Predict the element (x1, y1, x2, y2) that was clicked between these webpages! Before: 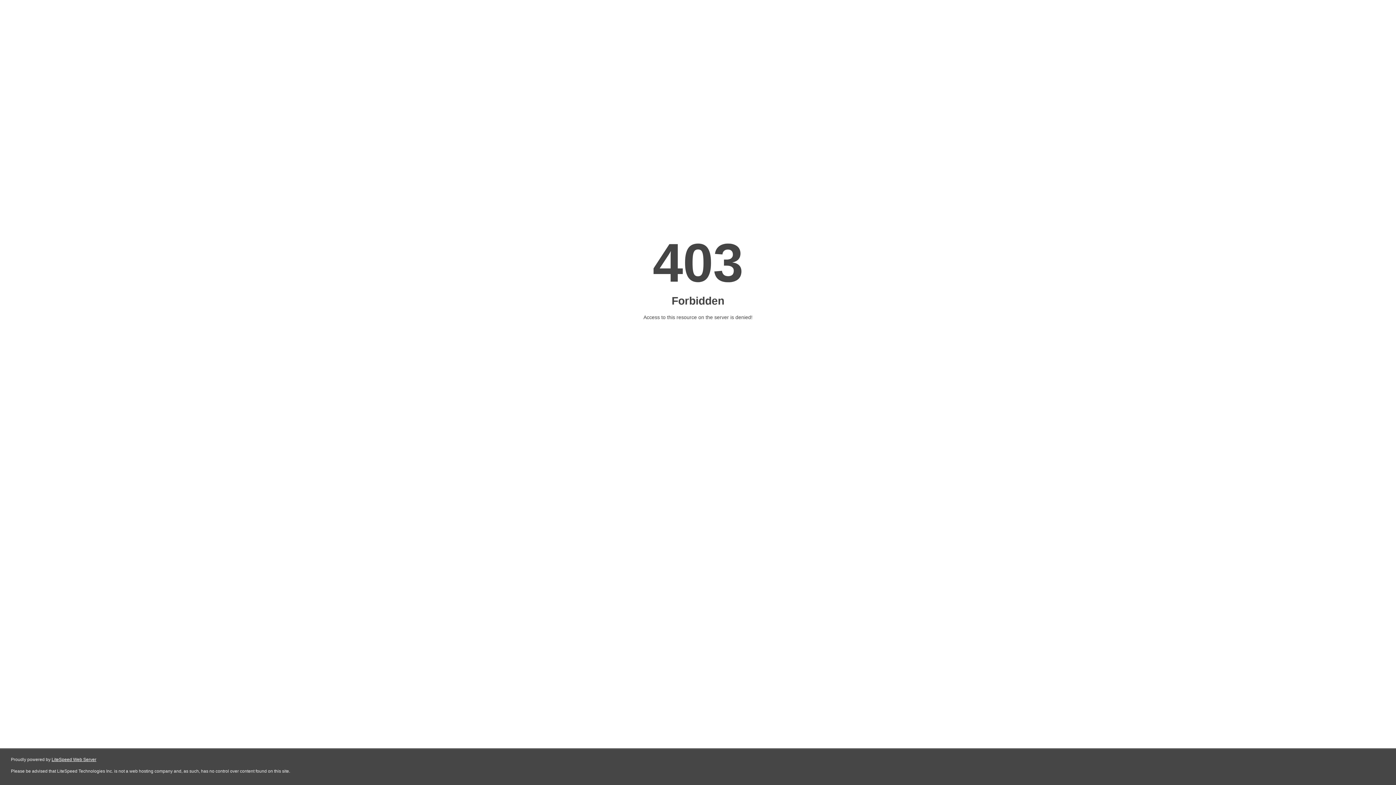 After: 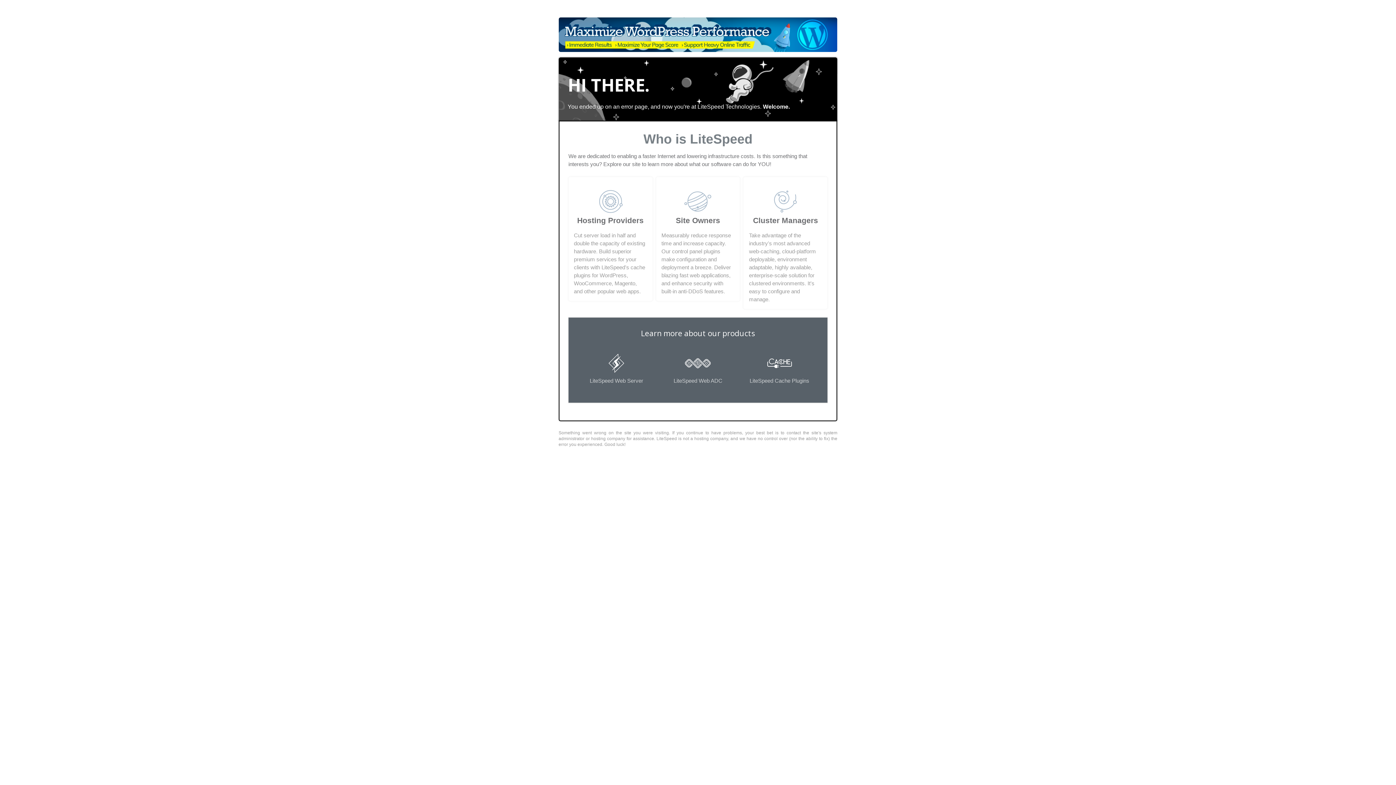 Action: bbox: (51, 757, 96, 762) label: LiteSpeed Web Server